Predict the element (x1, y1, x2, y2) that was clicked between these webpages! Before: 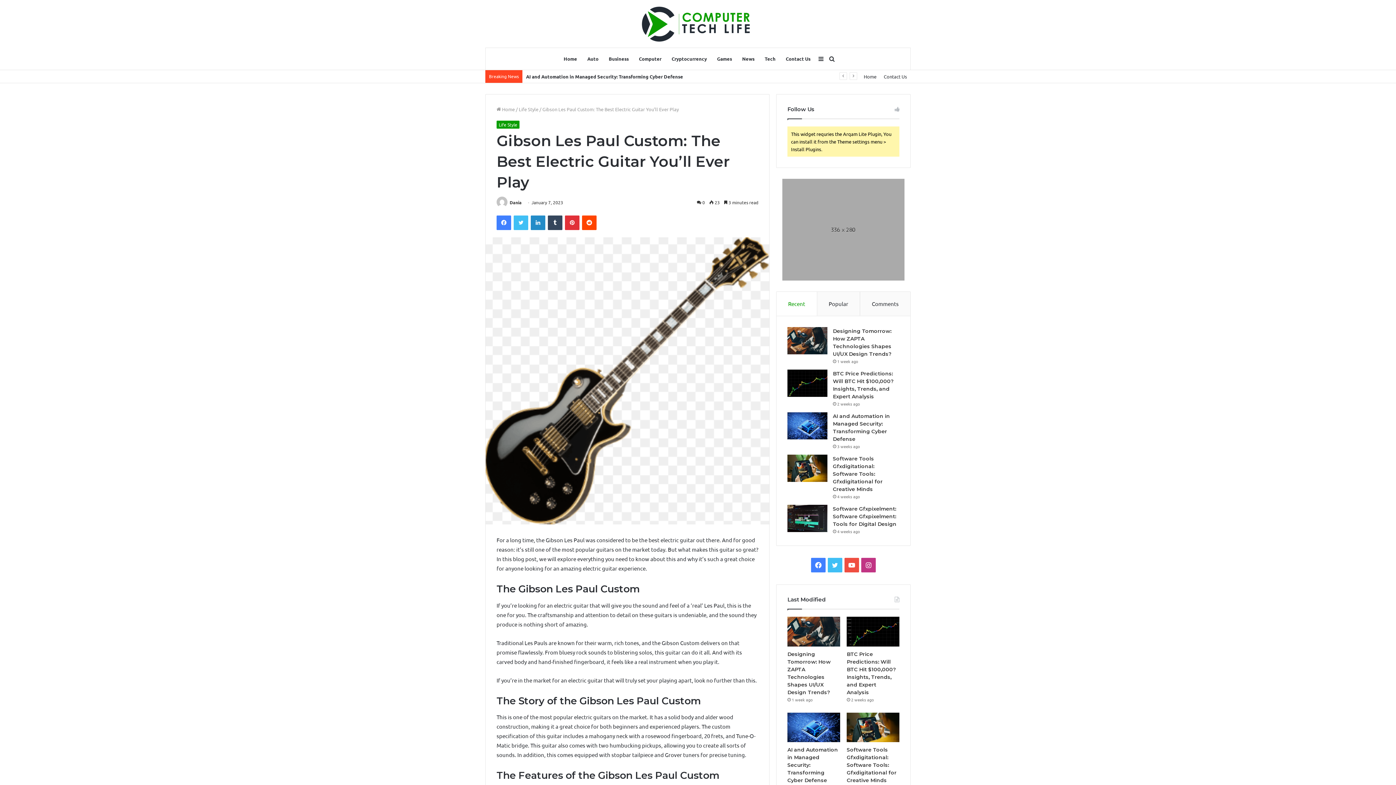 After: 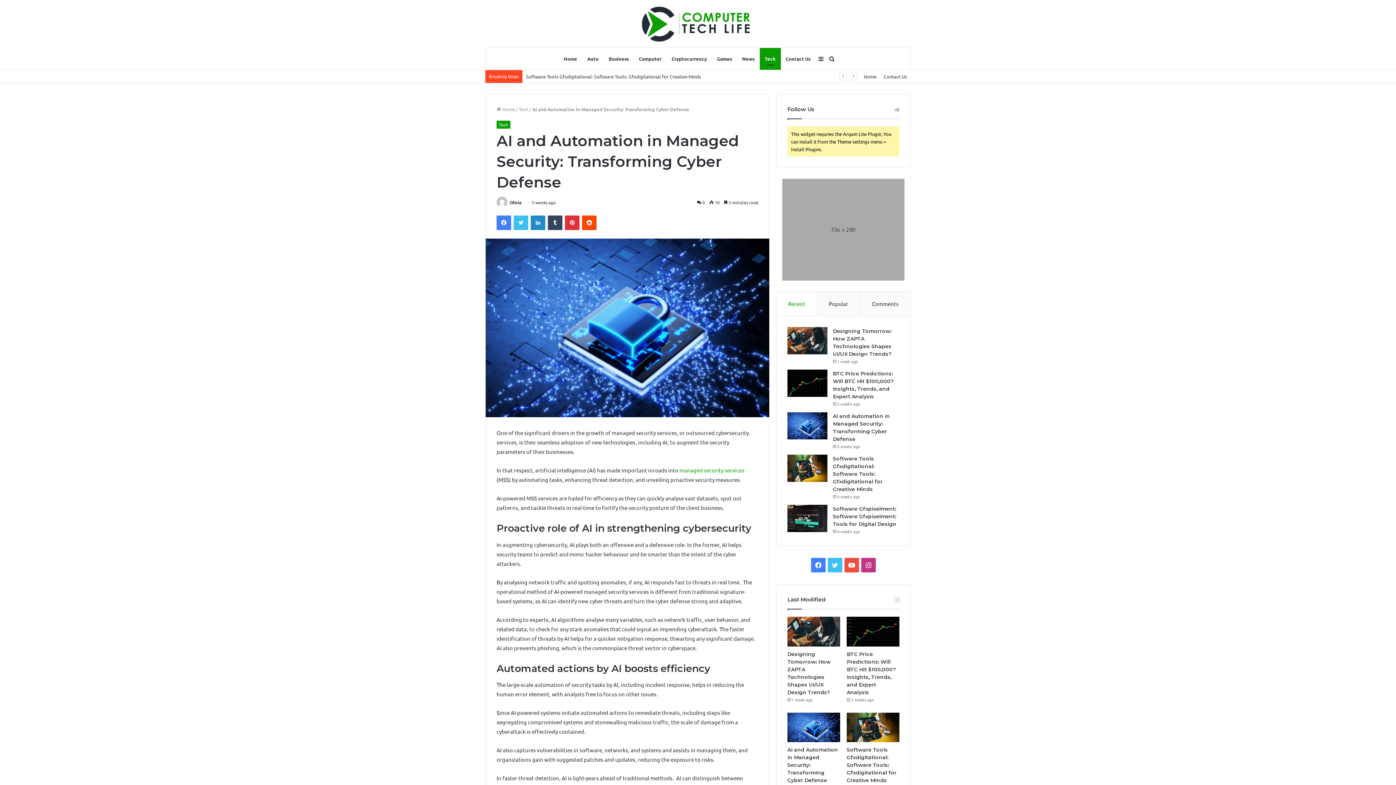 Action: bbox: (787, 412, 827, 439) label: AI and Automation in Managed Security: Transforming Cyber Defense